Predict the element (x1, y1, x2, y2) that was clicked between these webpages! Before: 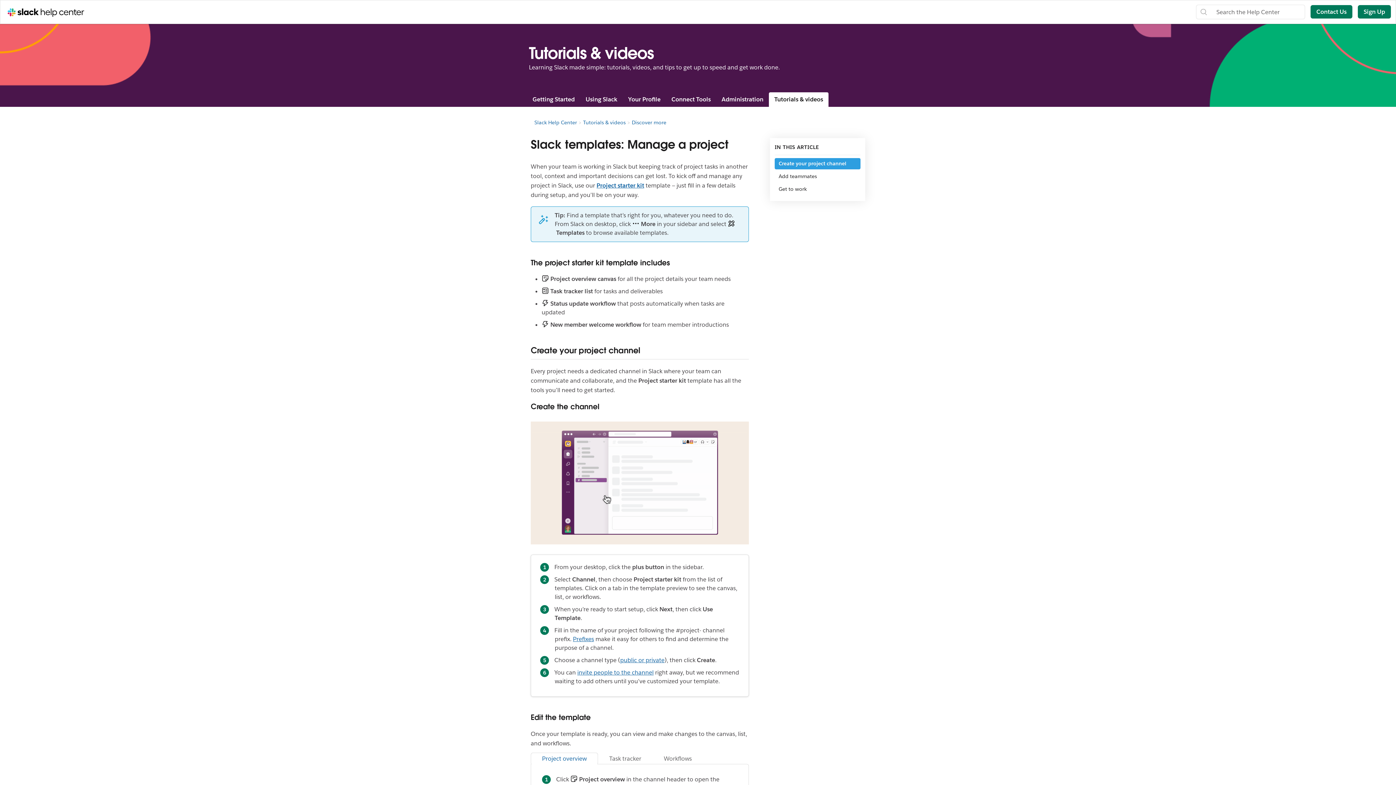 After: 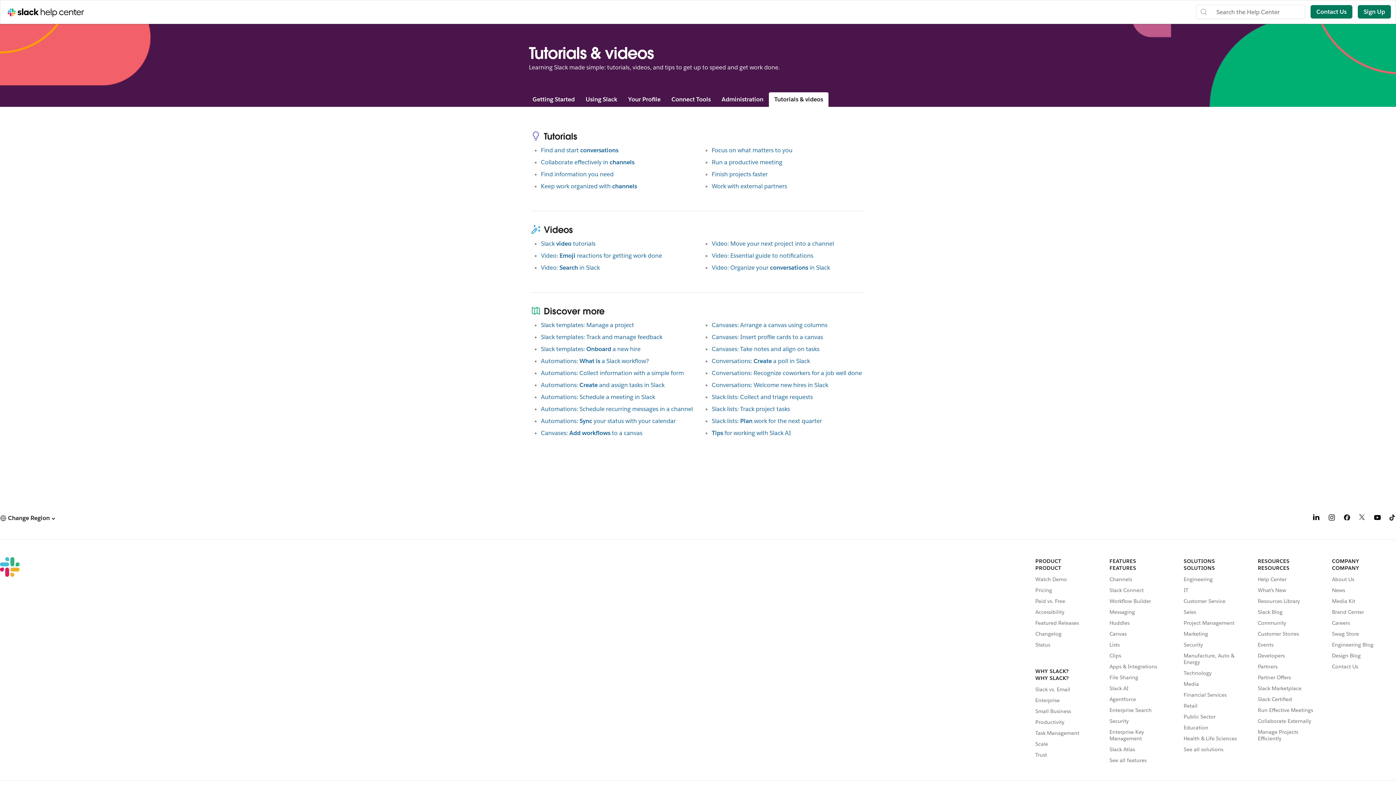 Action: label: Tutorials & videos bbox: (583, 119, 625, 125)